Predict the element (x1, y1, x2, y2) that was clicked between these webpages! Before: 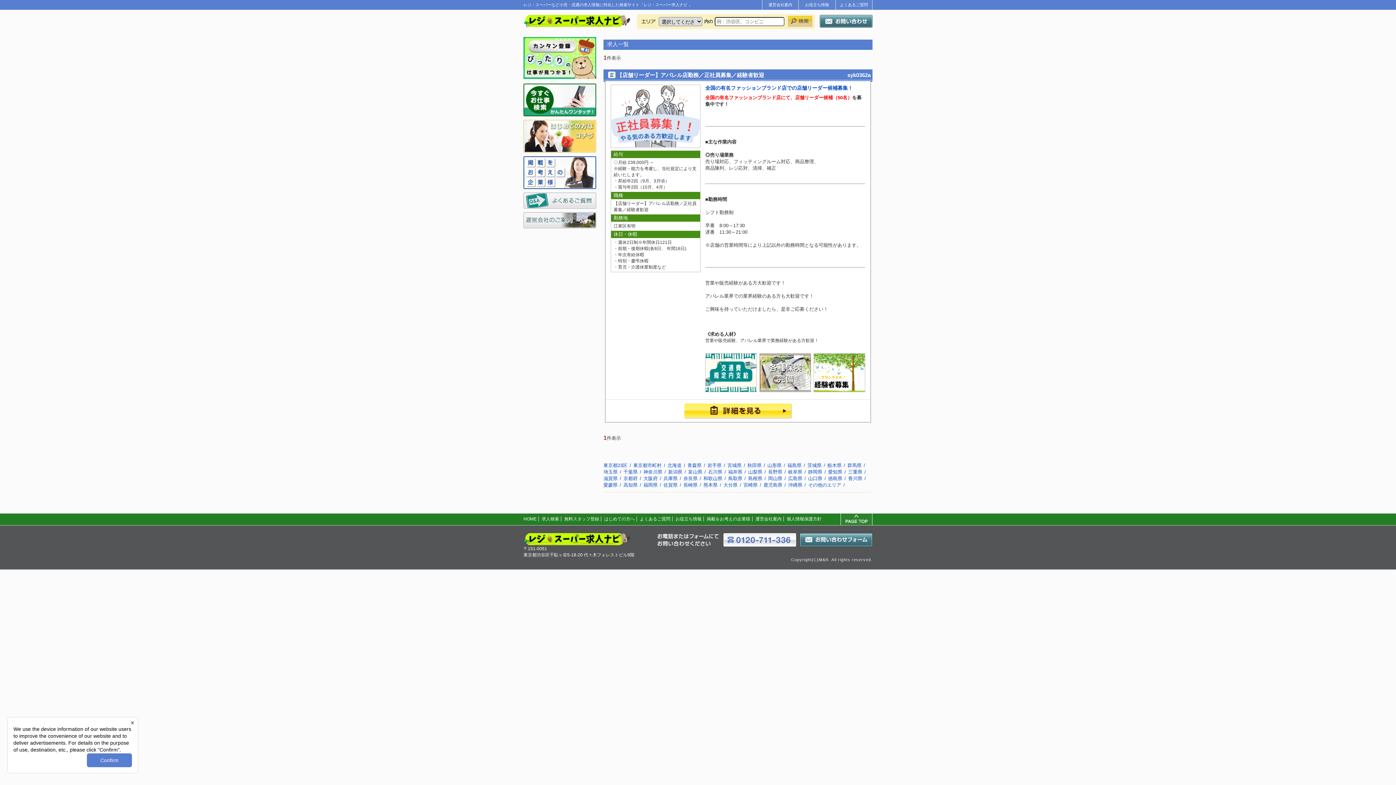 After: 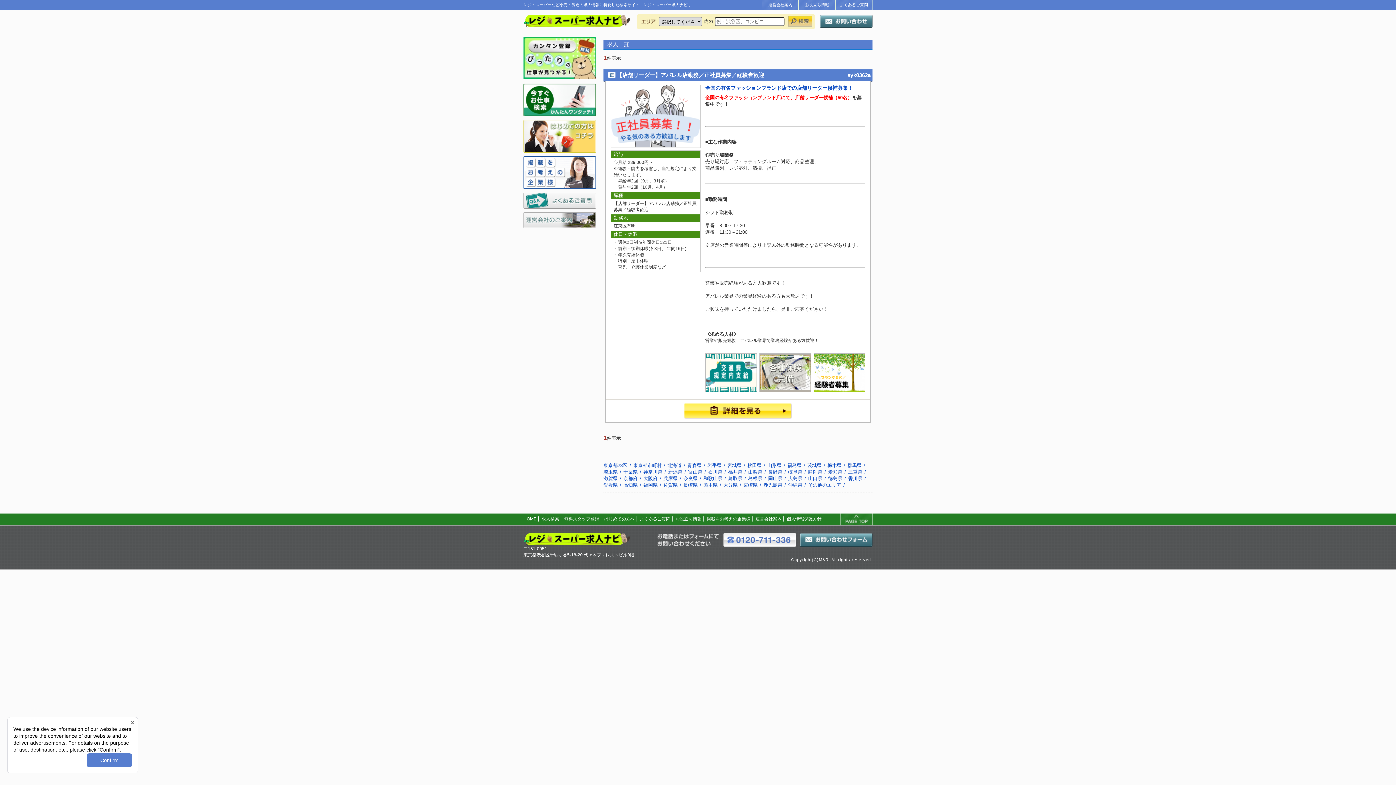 Action: bbox: (841, 520, 872, 525)